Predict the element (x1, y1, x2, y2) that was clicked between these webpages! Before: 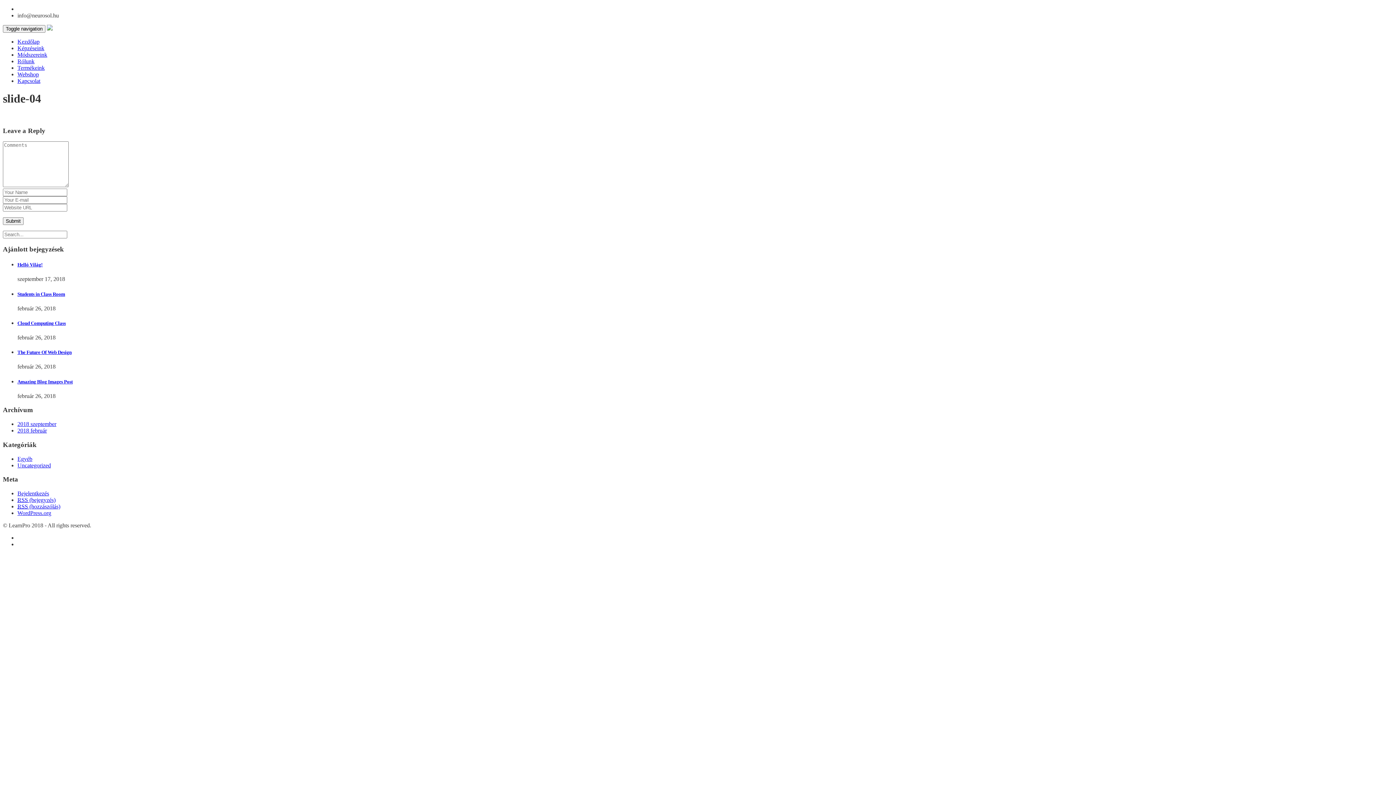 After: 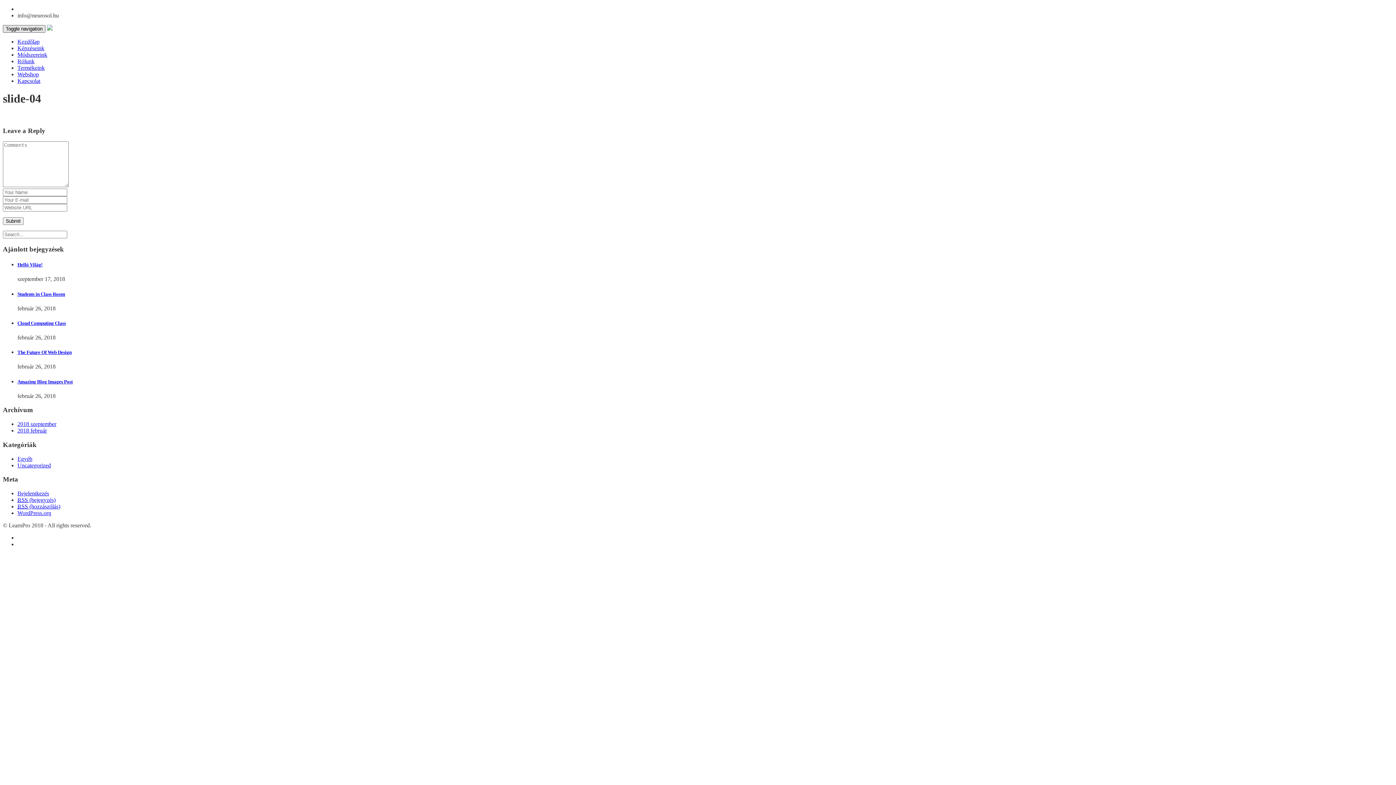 Action: bbox: (2, 25, 45, 32) label: Toggle navigation